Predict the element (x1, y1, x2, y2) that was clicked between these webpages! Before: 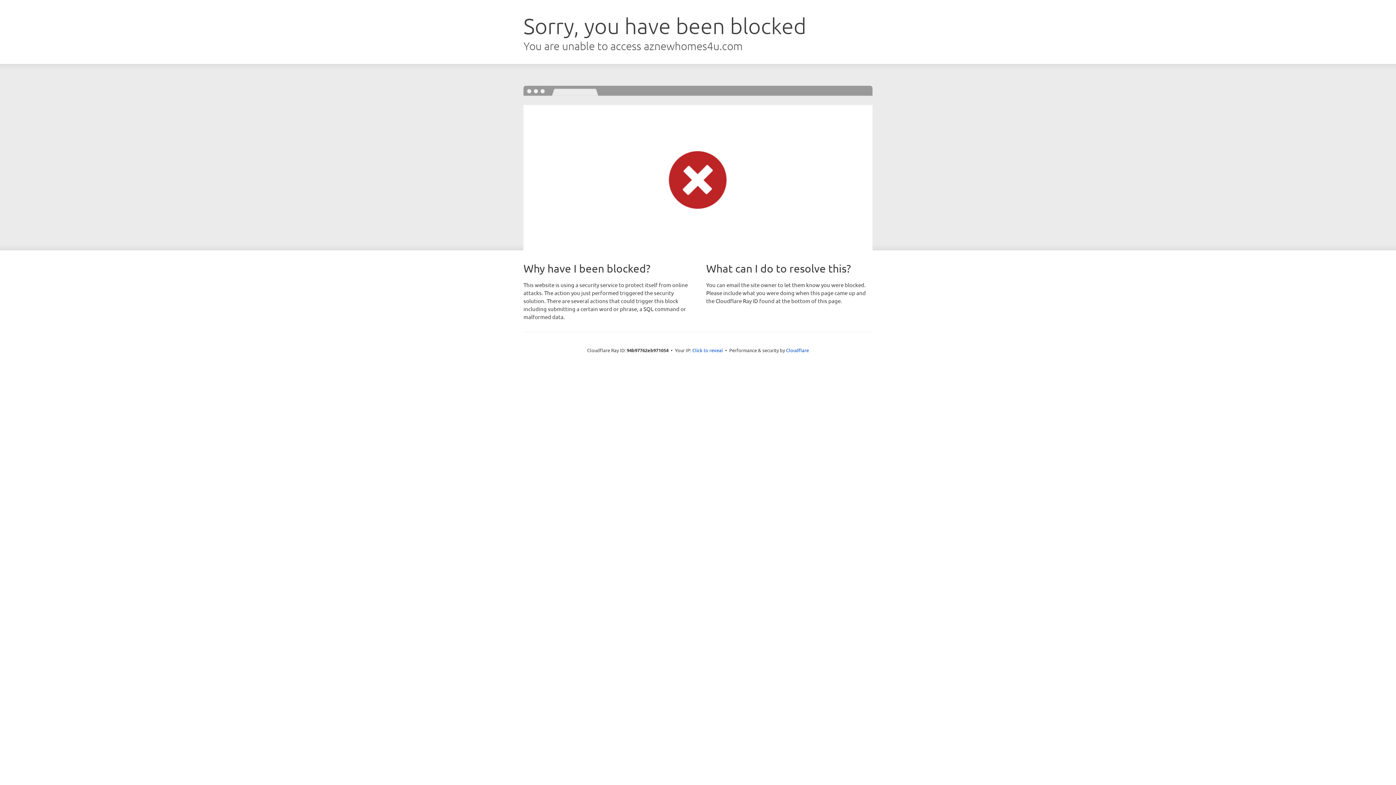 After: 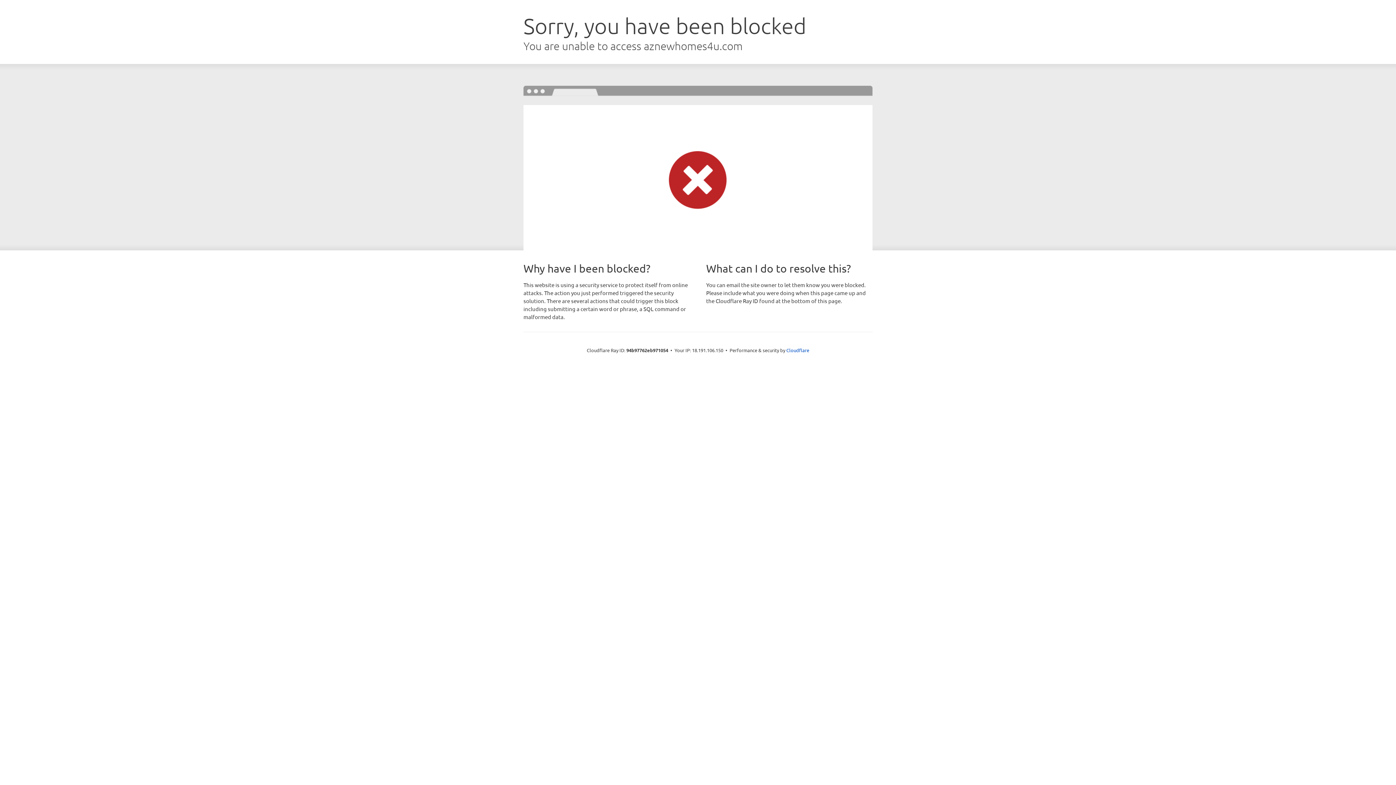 Action: label: Click to reveal bbox: (692, 346, 723, 353)